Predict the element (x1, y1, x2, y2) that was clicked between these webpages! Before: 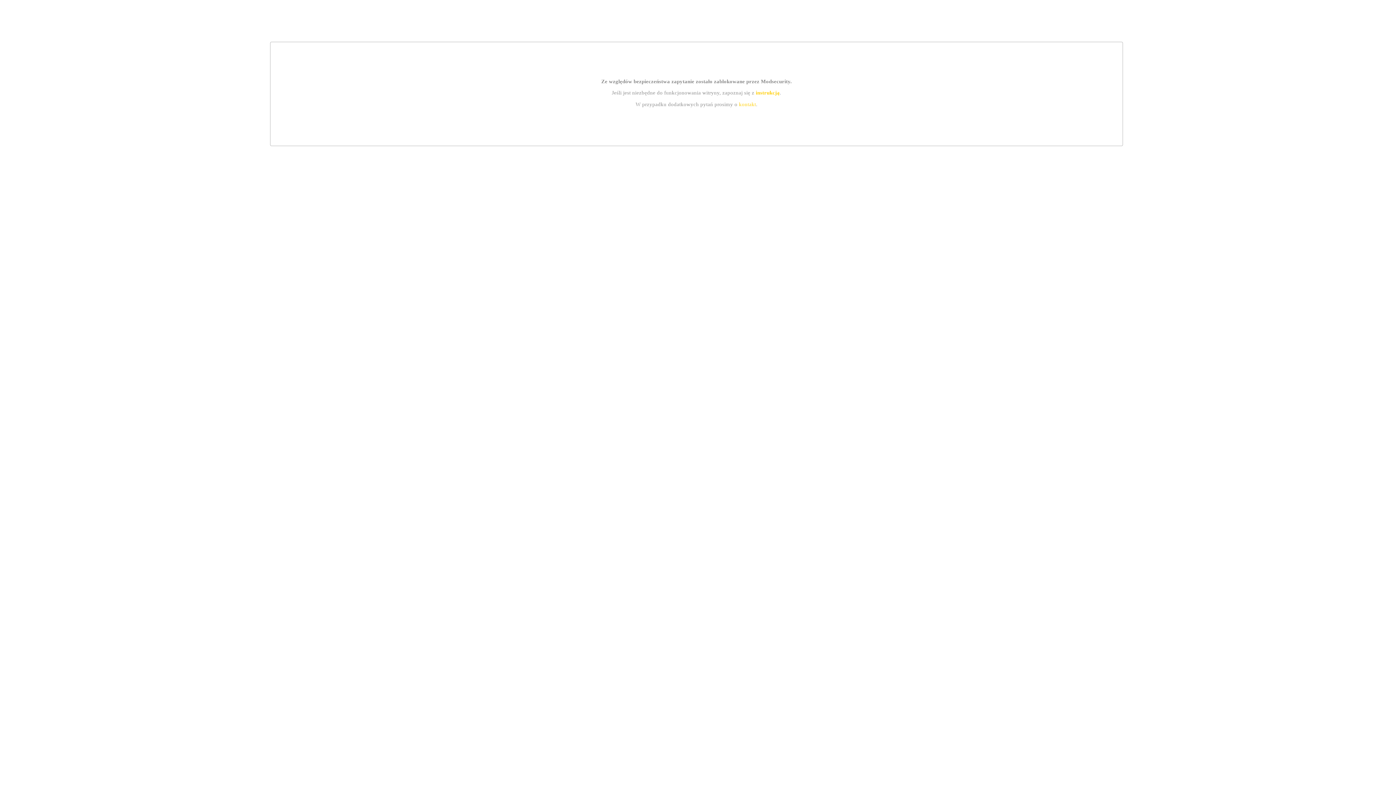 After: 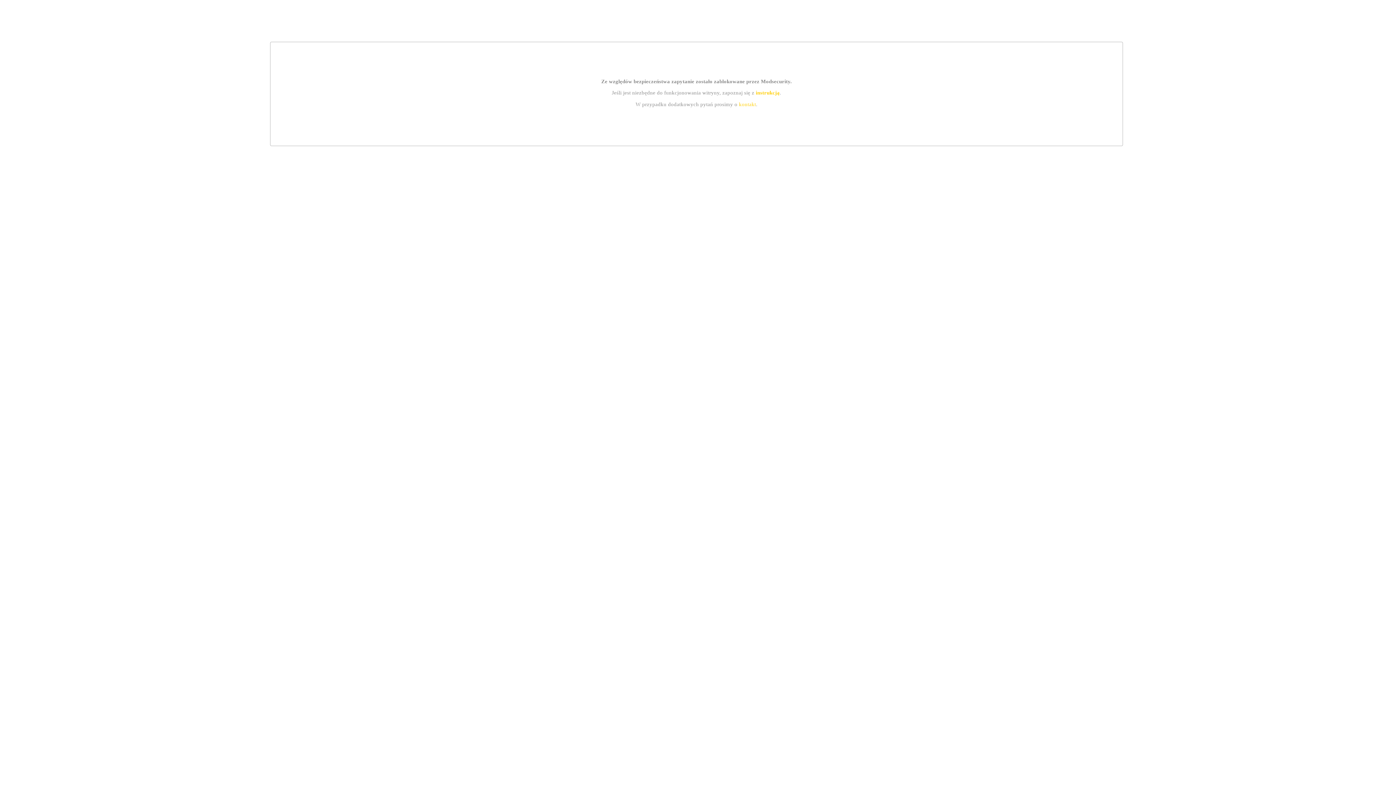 Action: bbox: (739, 101, 756, 107) label: kontakt